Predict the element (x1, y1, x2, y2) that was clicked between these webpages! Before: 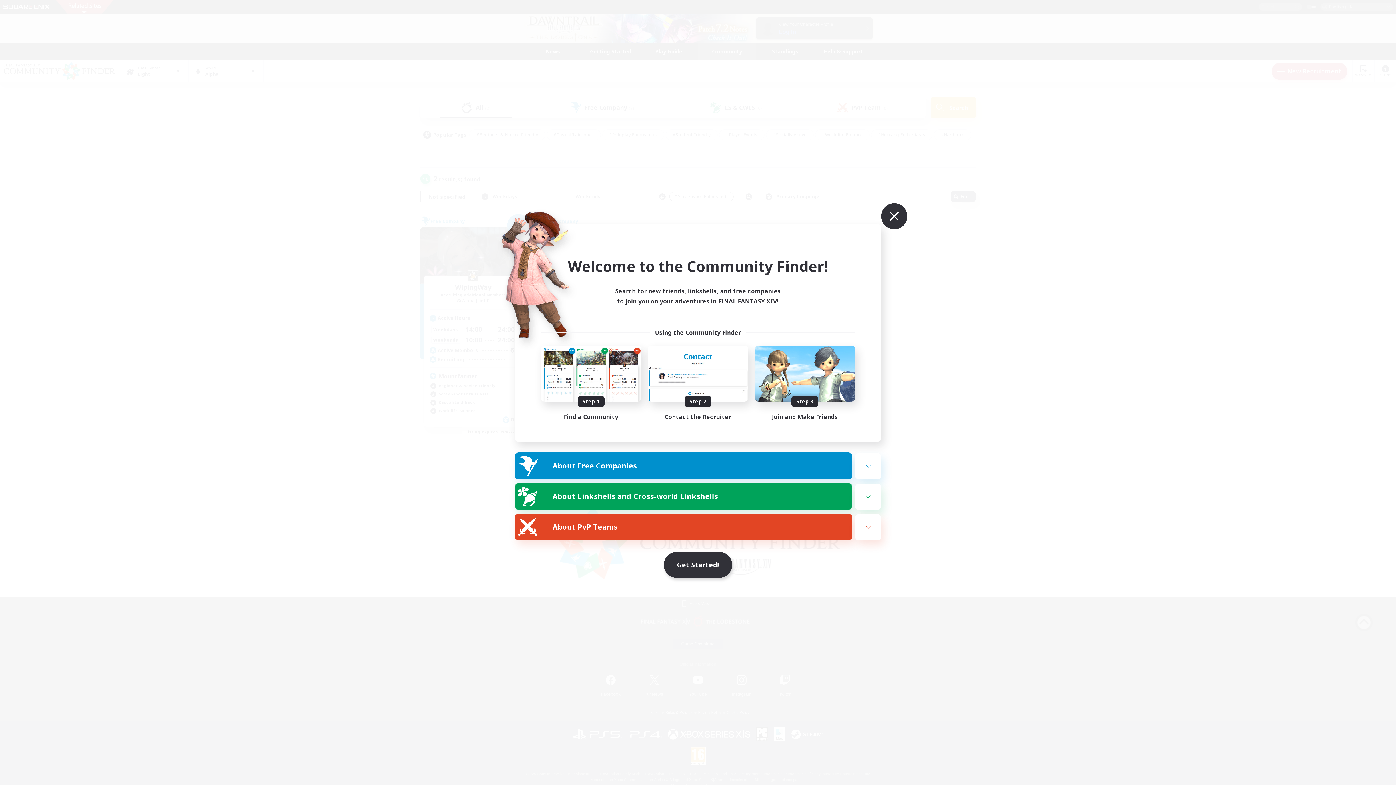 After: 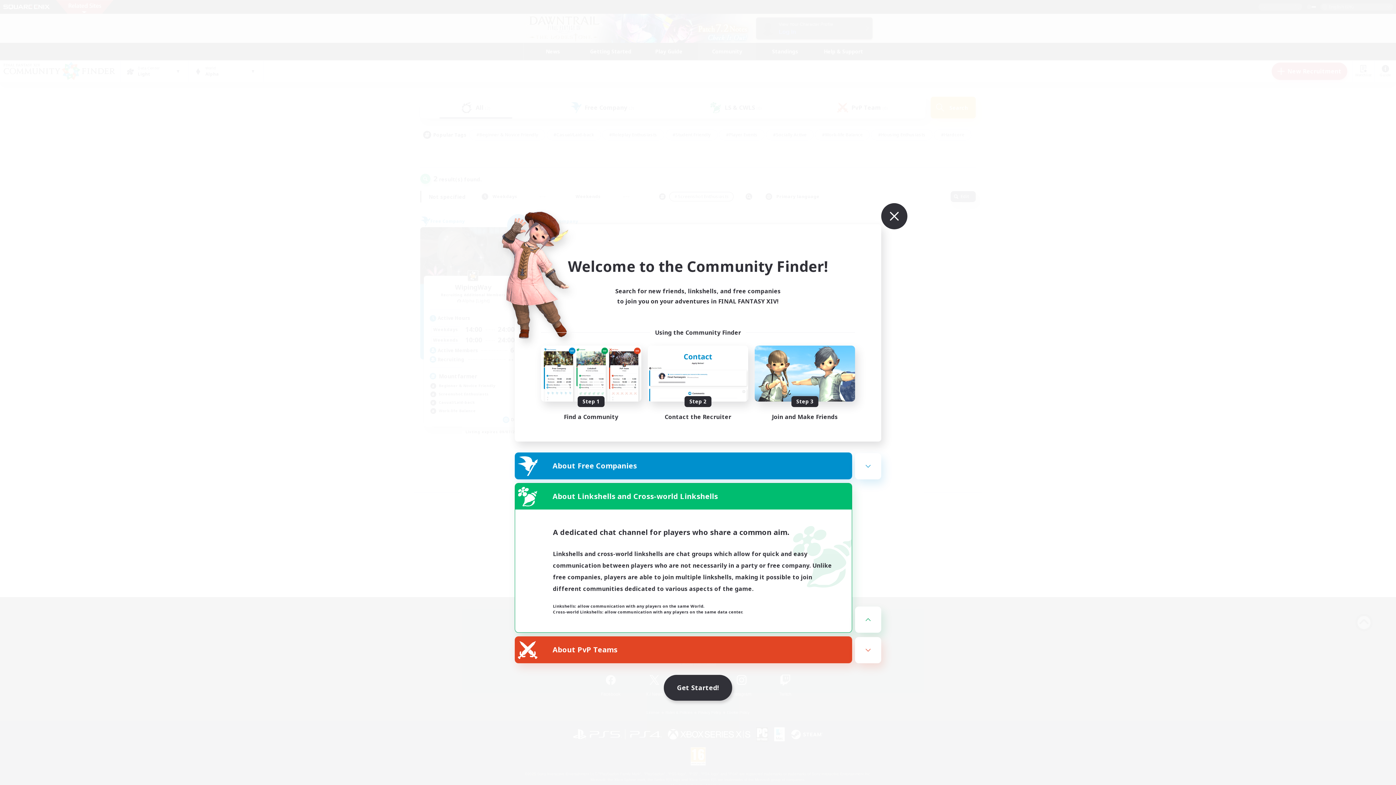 Action: label: About Linkshells and Cross-world Linkshells bbox: (515, 483, 852, 509)